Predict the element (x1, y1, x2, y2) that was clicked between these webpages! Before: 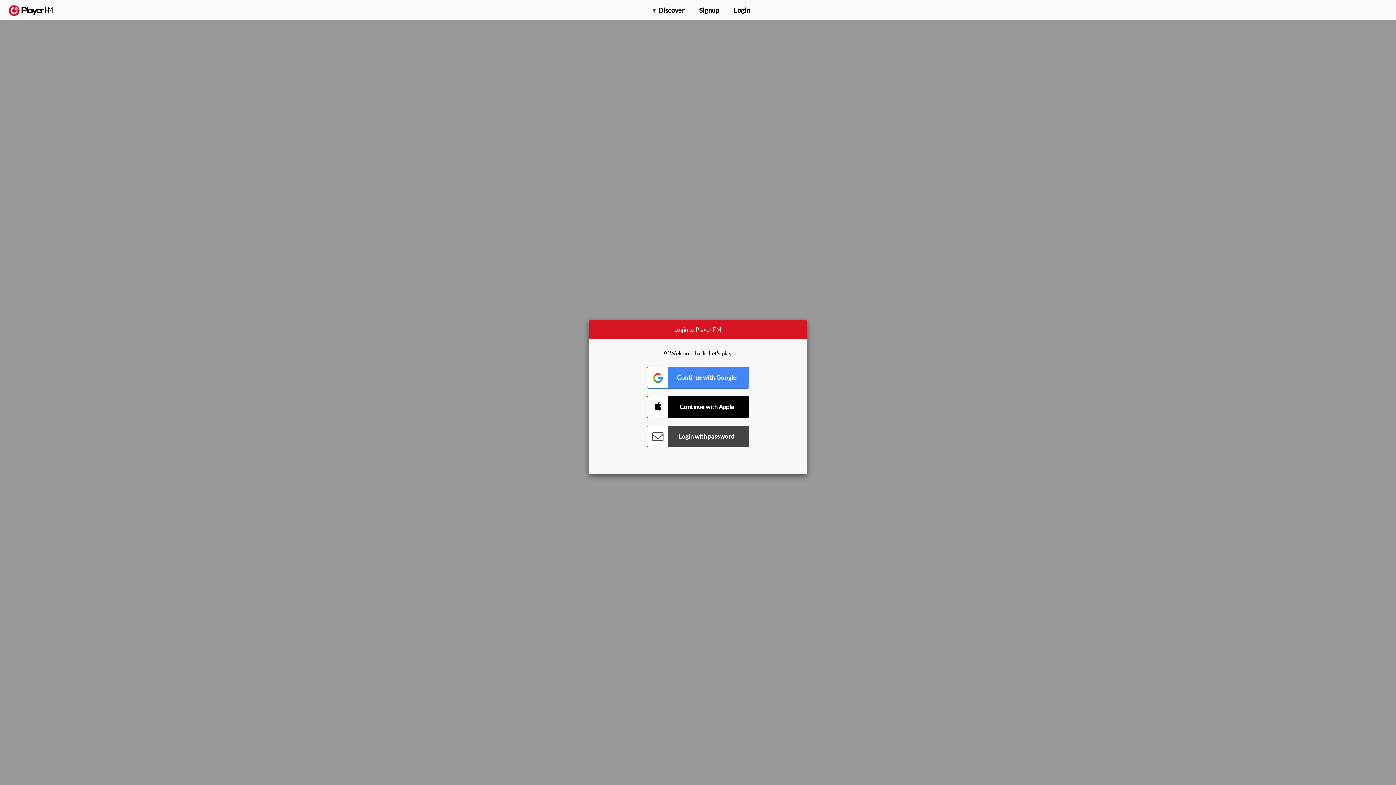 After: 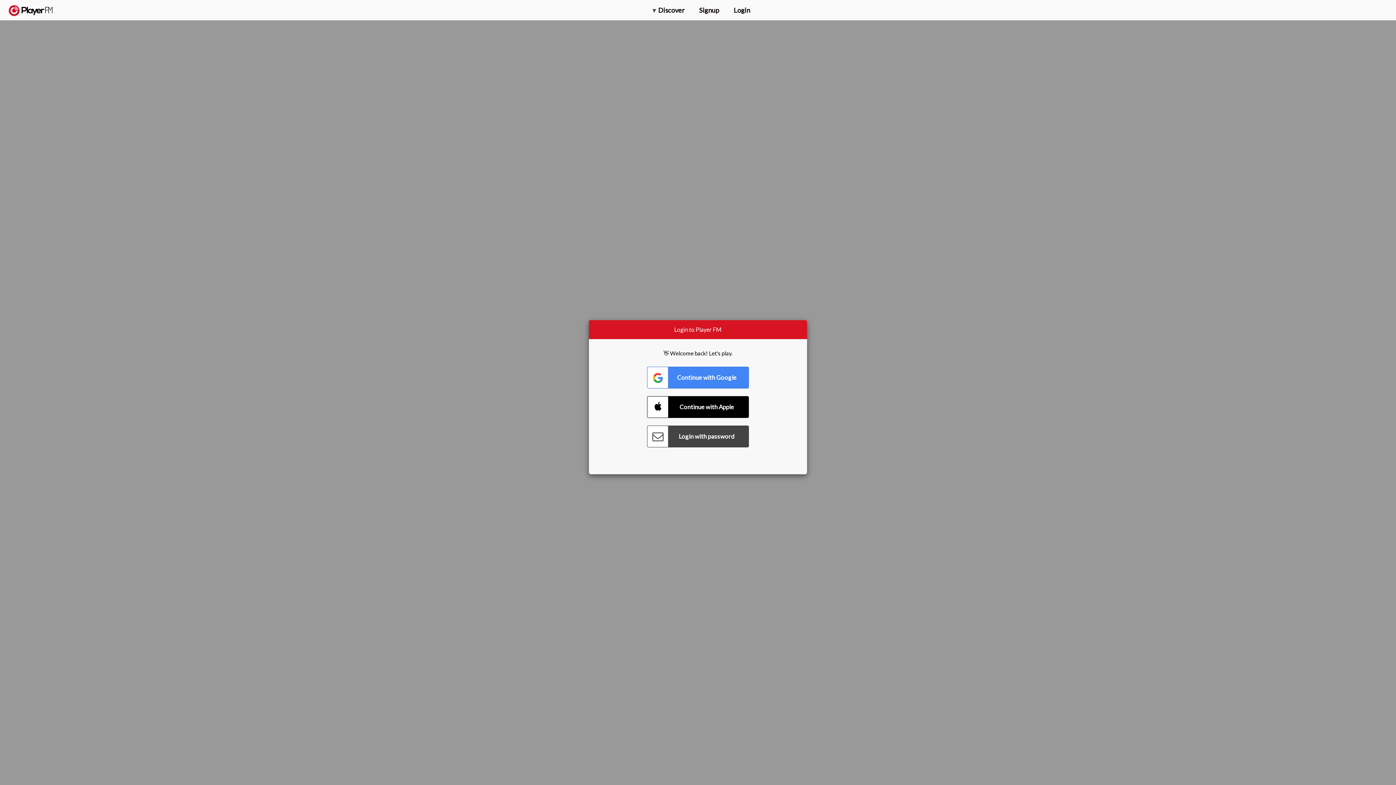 Action: label: Search bbox: (1357, 5, 1365, 12)